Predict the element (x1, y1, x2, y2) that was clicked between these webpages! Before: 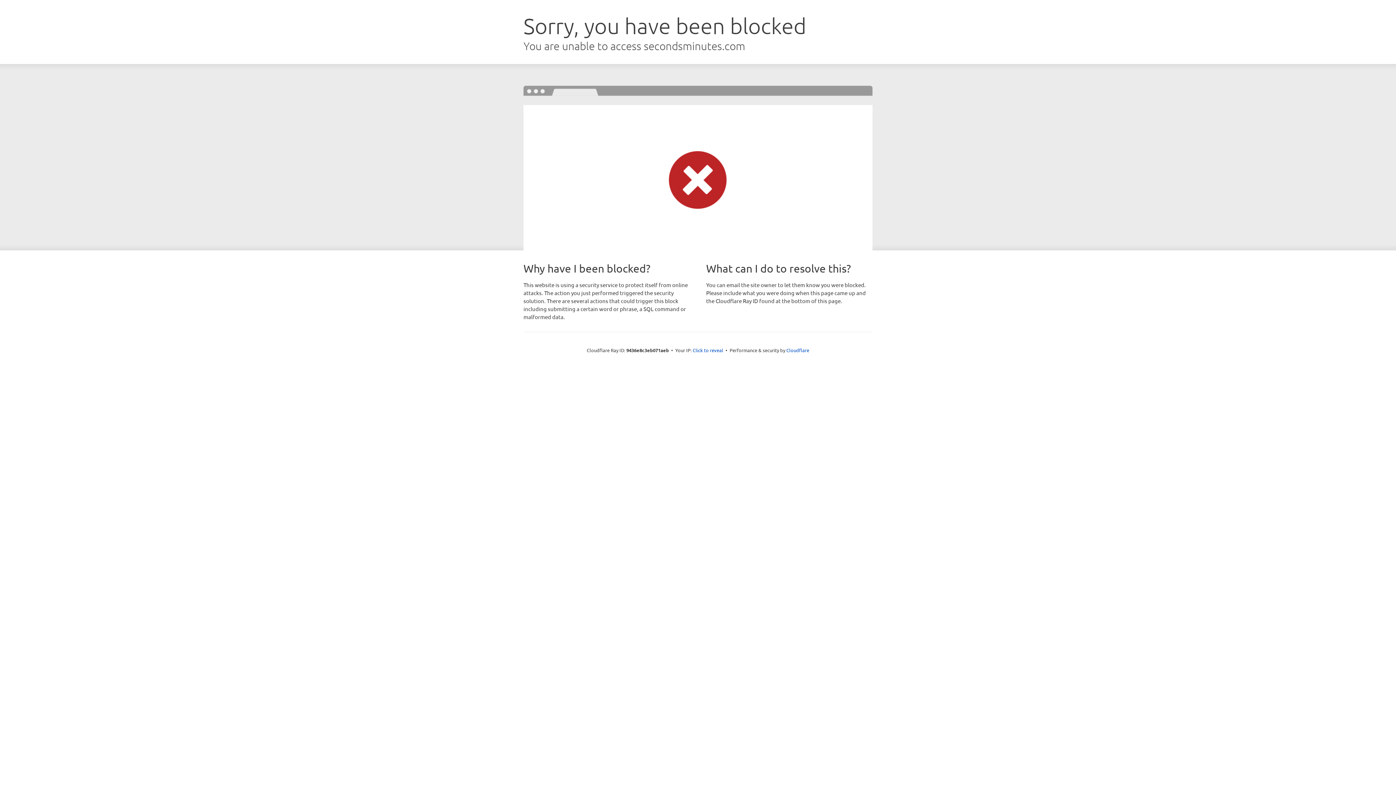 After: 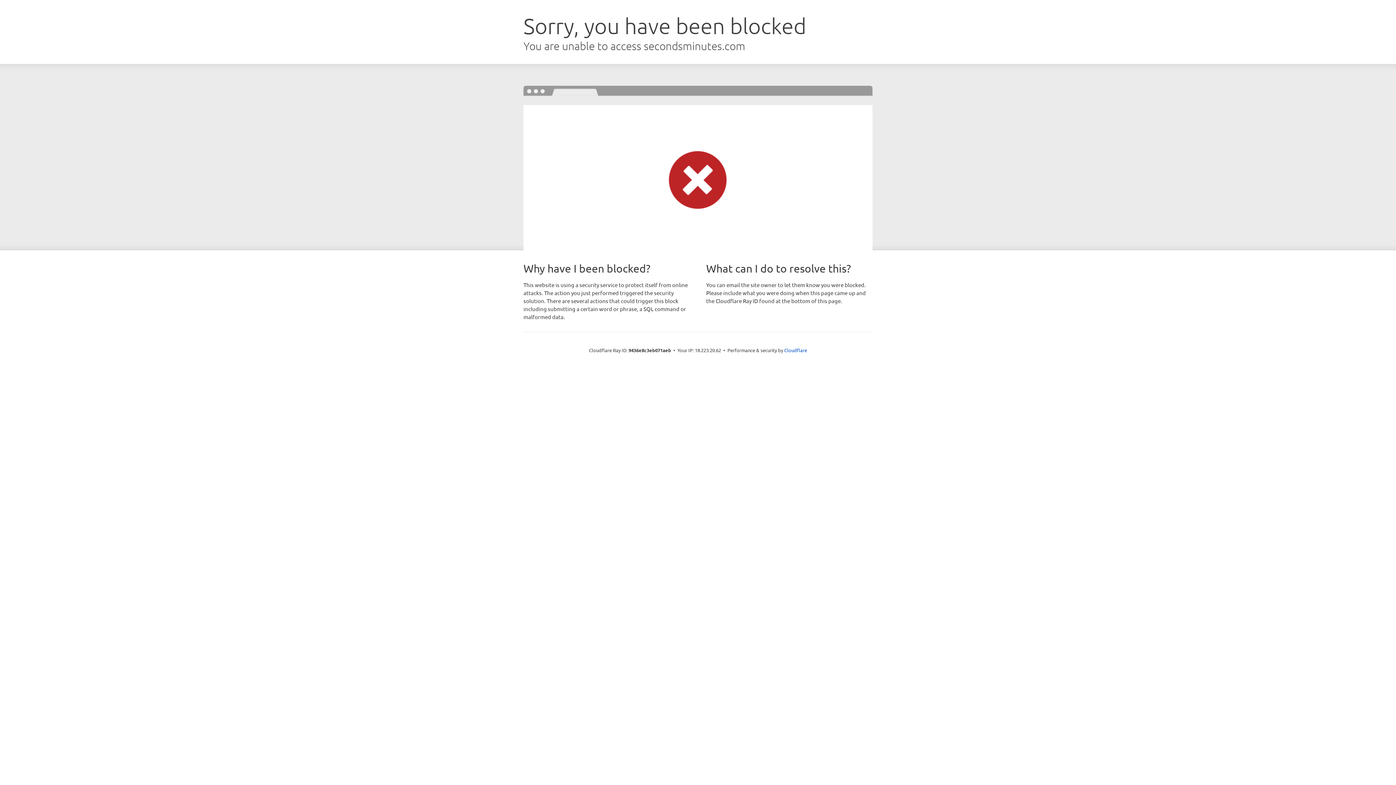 Action: bbox: (692, 346, 723, 353) label: Click to reveal